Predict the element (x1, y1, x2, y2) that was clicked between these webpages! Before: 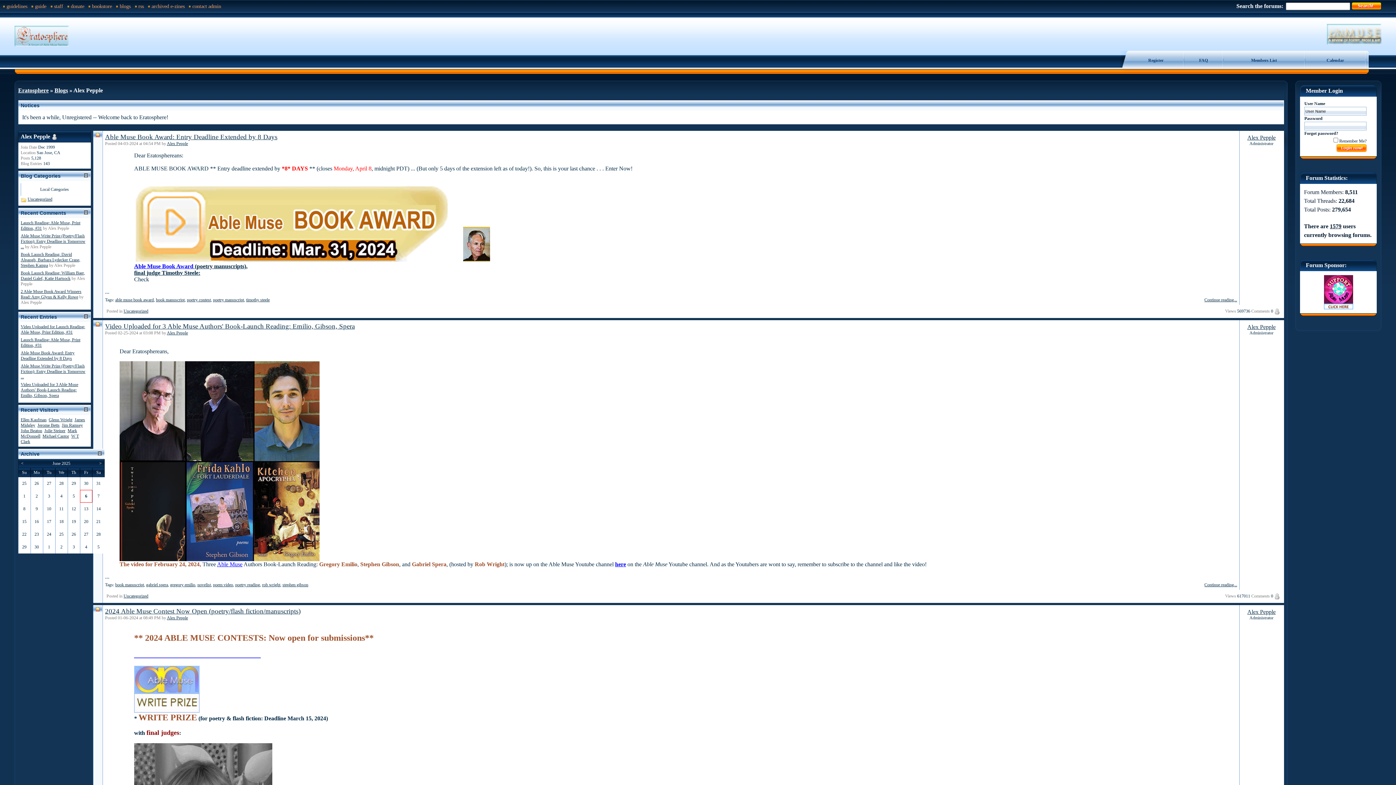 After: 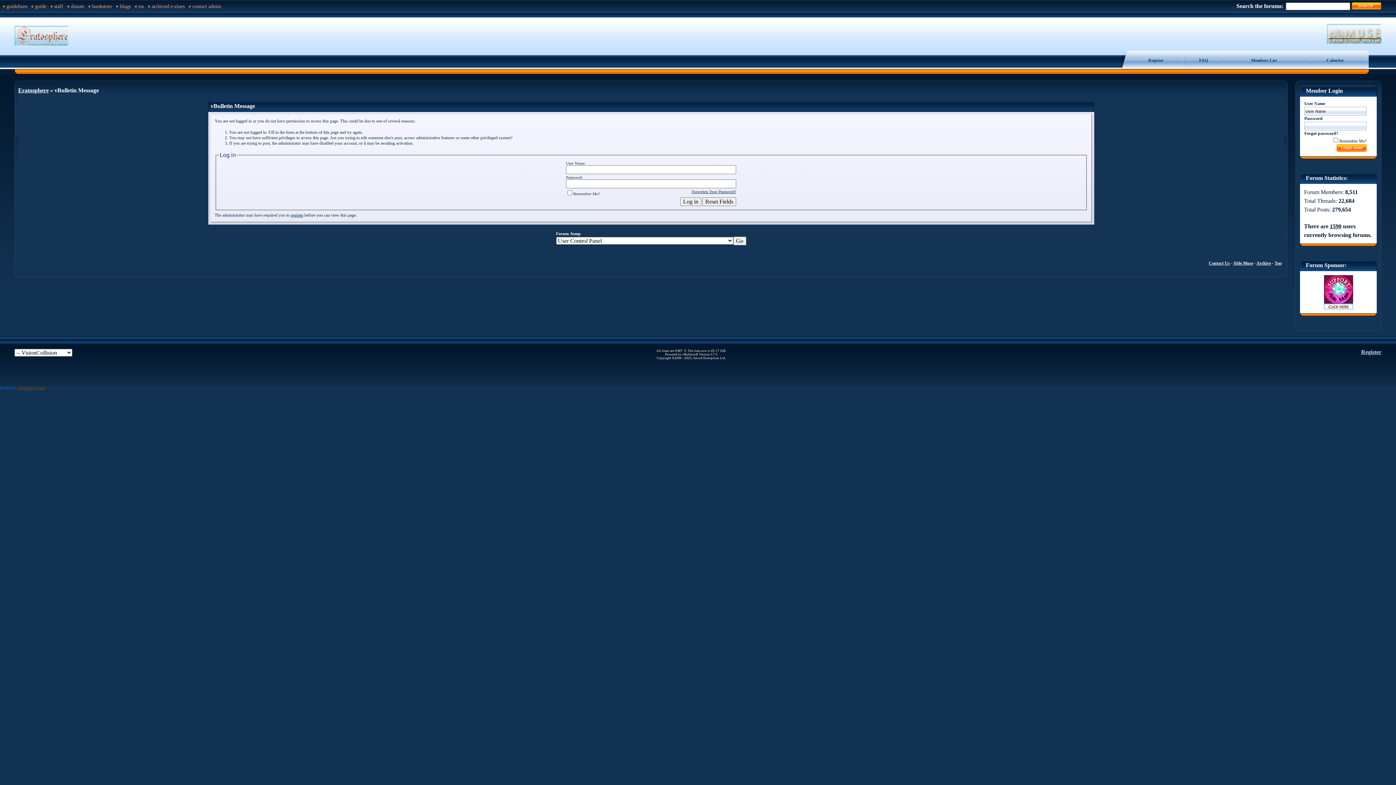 Action: bbox: (20, 299, 41, 304) label: Alex Pepple